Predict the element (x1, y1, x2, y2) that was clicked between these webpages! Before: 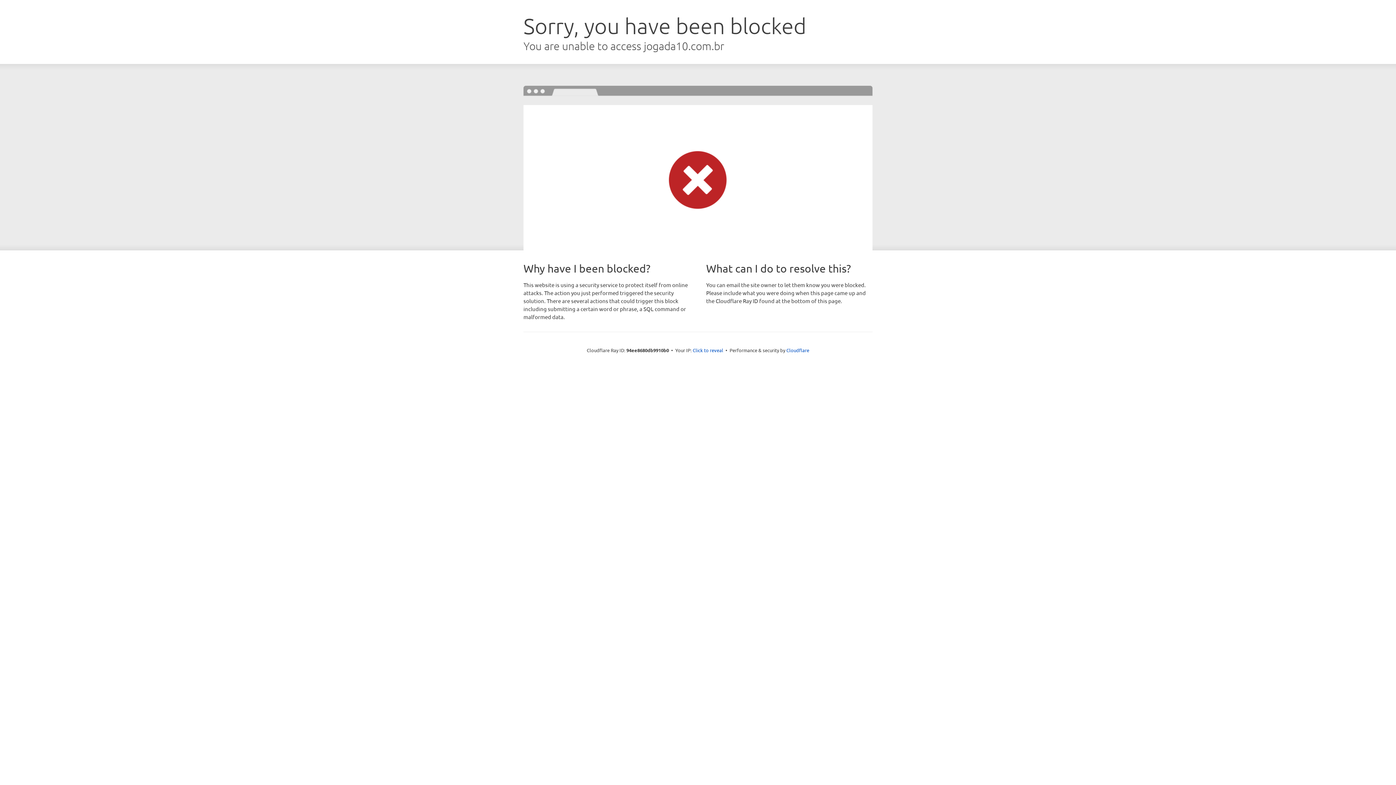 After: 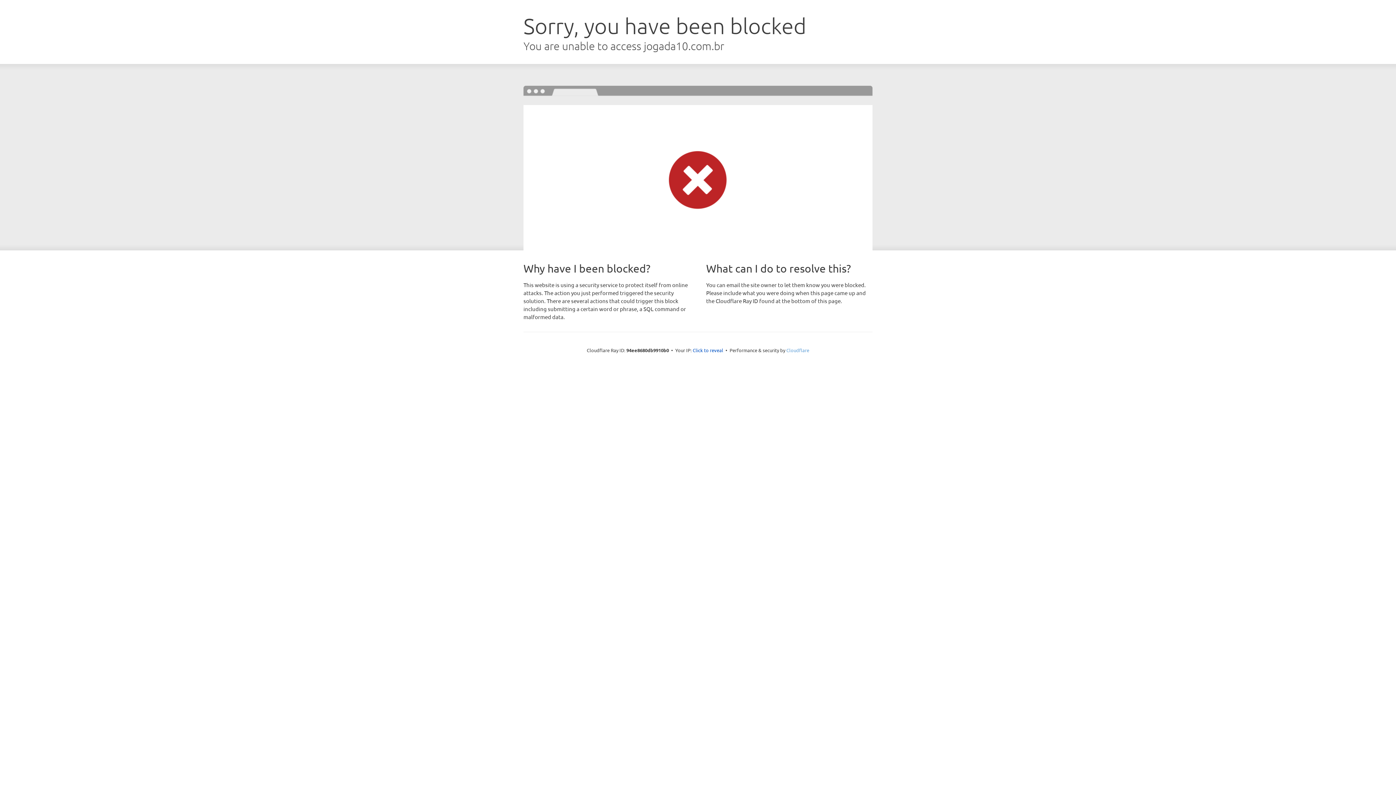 Action: label: Cloudflare bbox: (786, 347, 809, 353)